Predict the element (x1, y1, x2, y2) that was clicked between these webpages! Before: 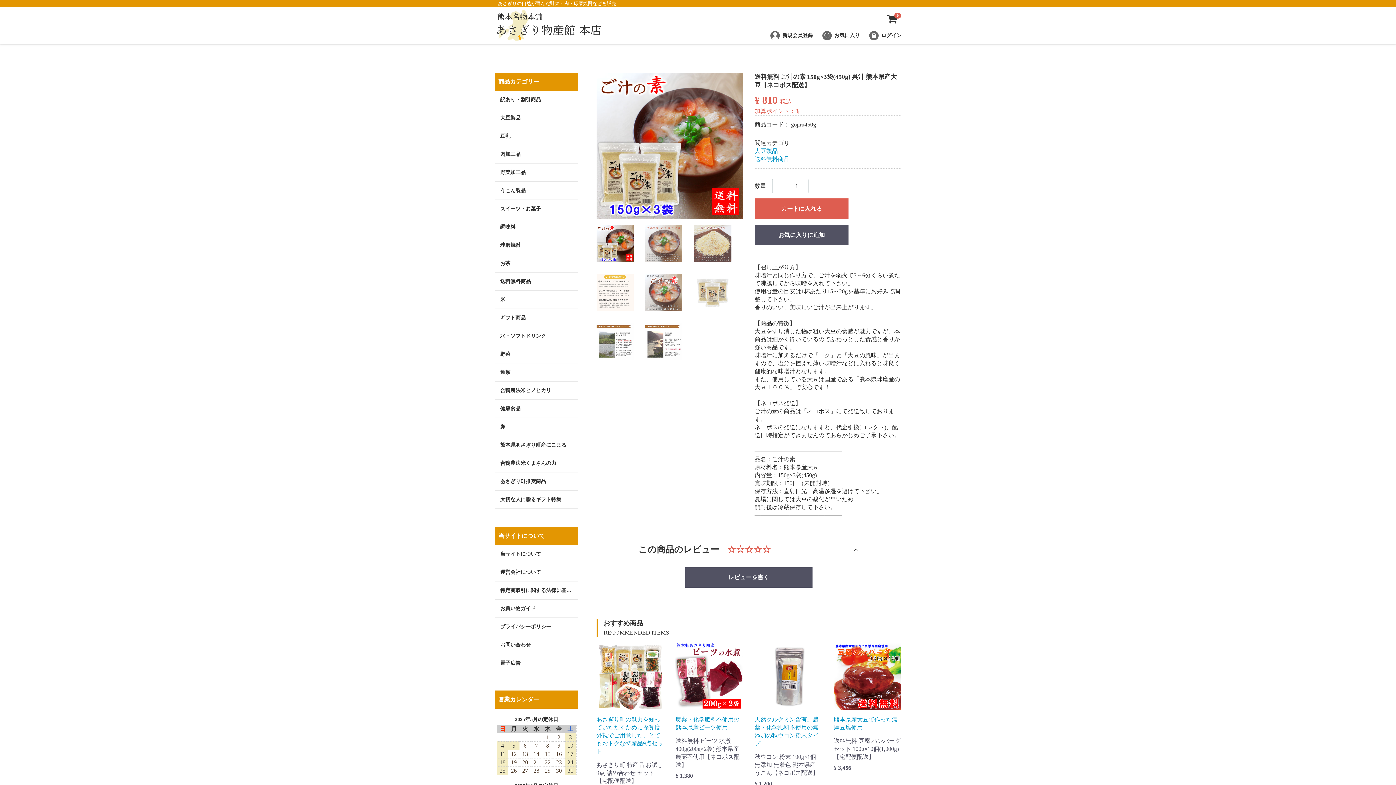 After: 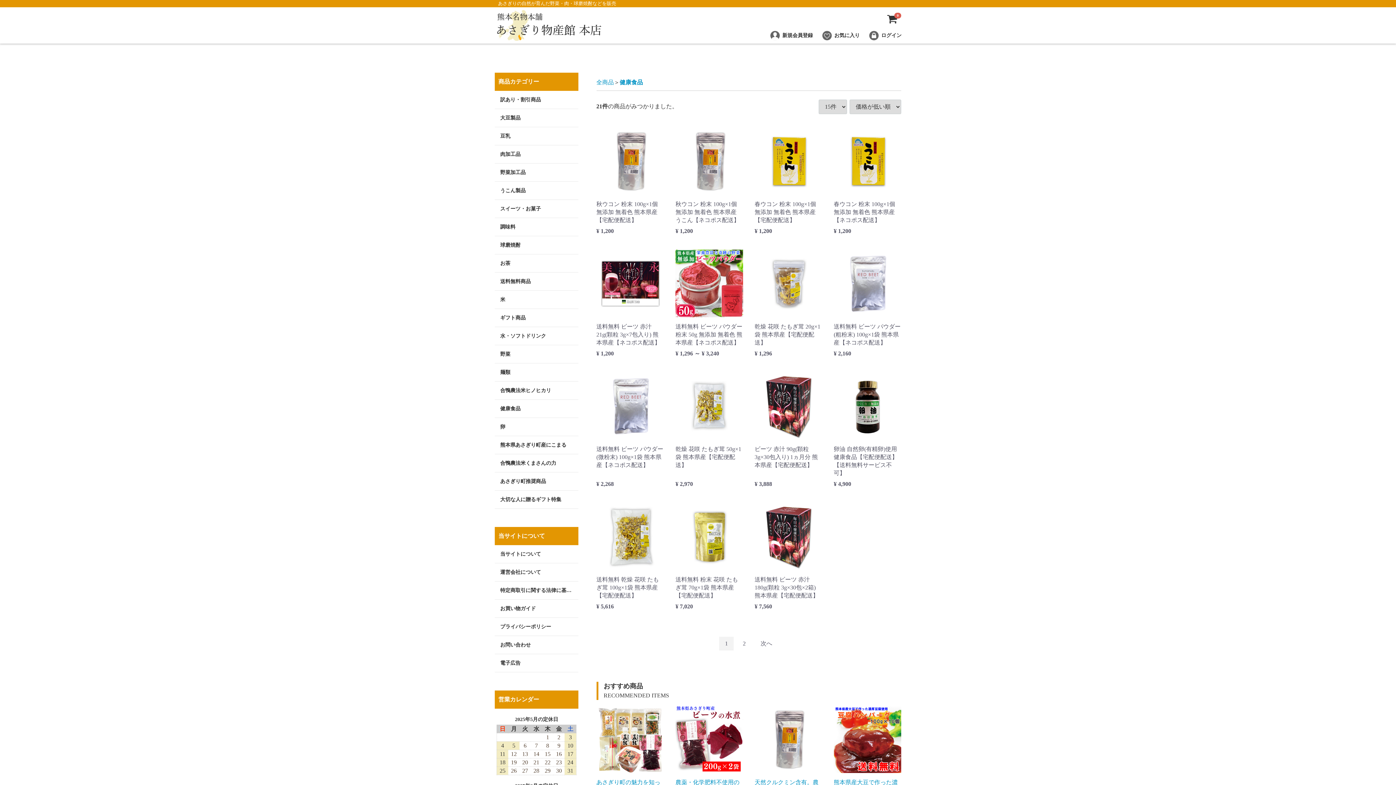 Action: label: 健康食品 bbox: (494, 400, 578, 418)